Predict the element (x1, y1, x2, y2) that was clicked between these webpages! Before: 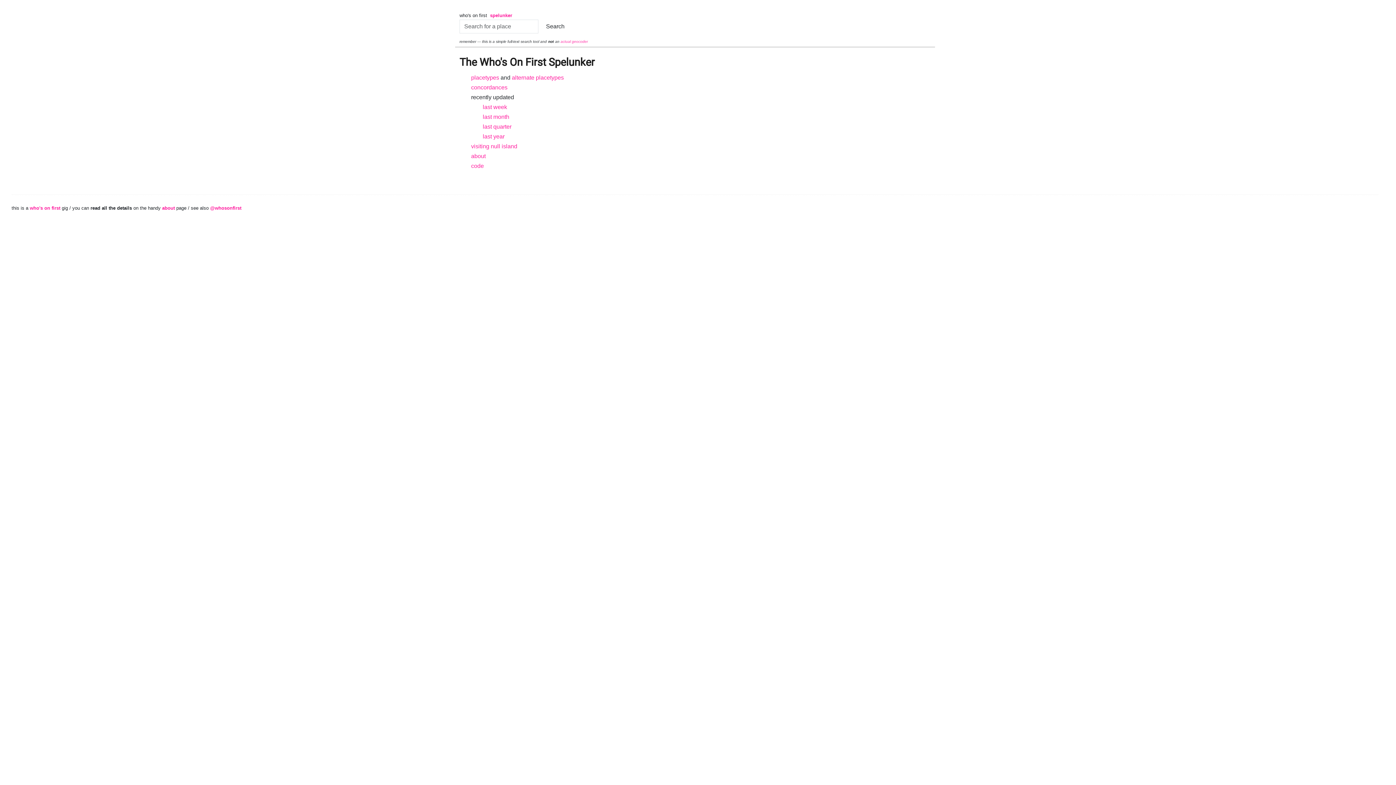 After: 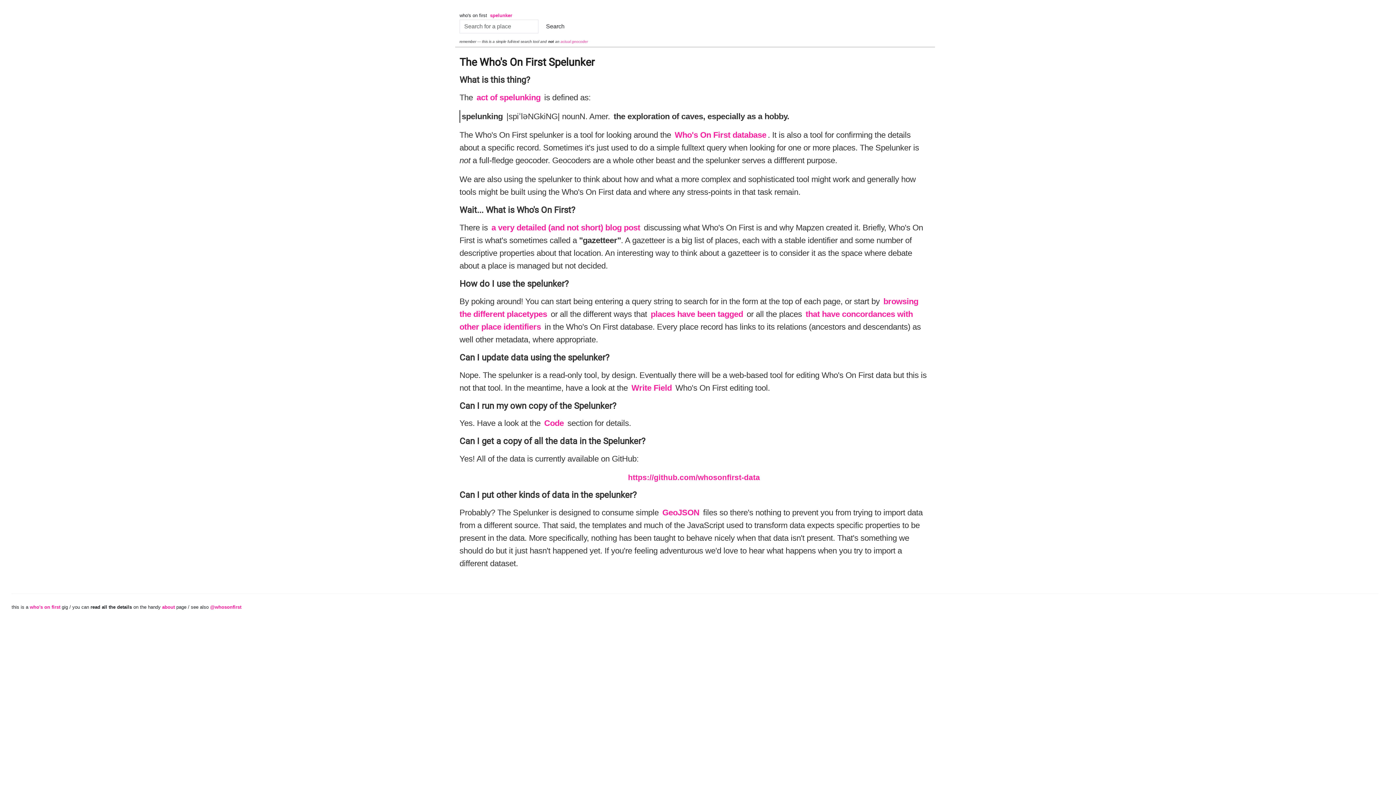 Action: label: about bbox: (471, 153, 485, 159)